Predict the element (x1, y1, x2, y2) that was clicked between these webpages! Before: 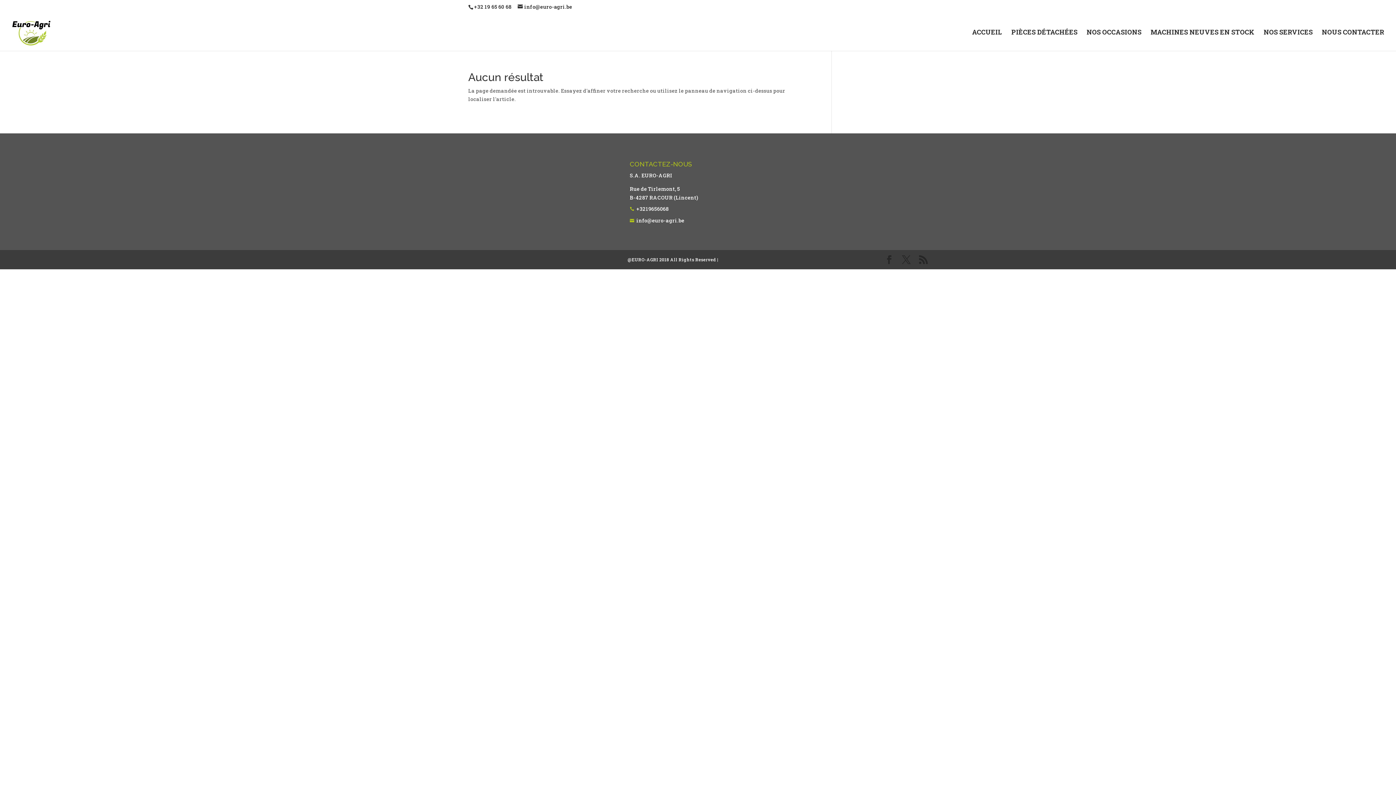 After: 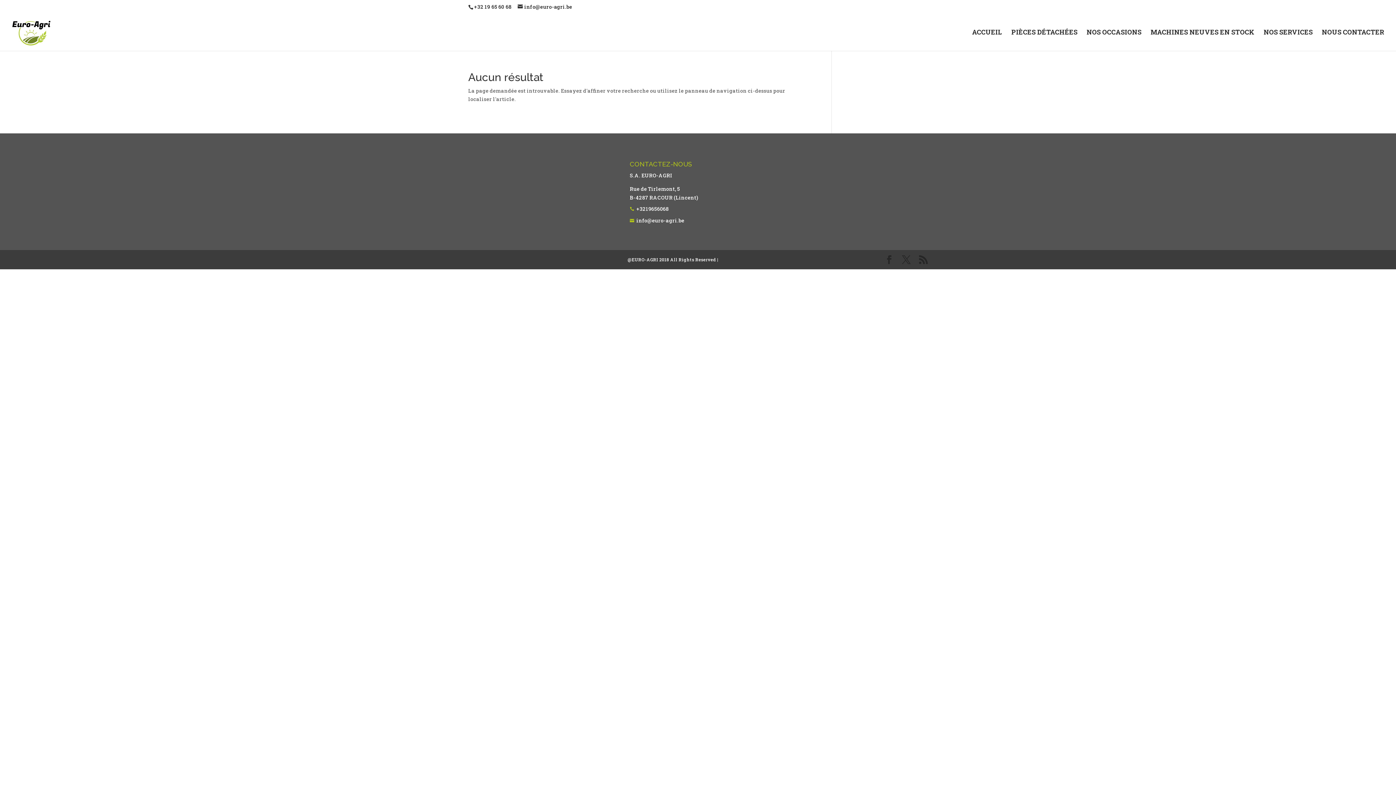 Action: label: info@euro-agri.be bbox: (636, 217, 684, 223)